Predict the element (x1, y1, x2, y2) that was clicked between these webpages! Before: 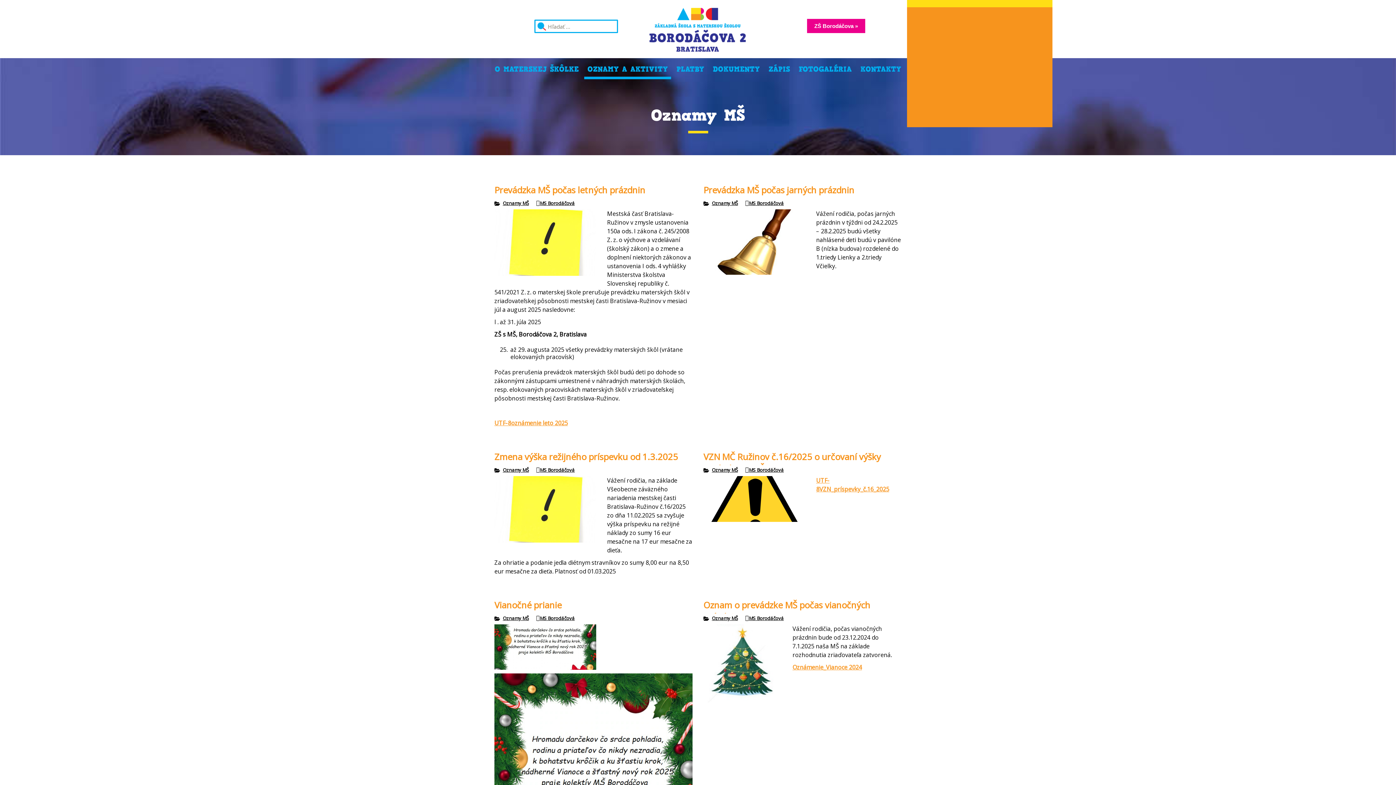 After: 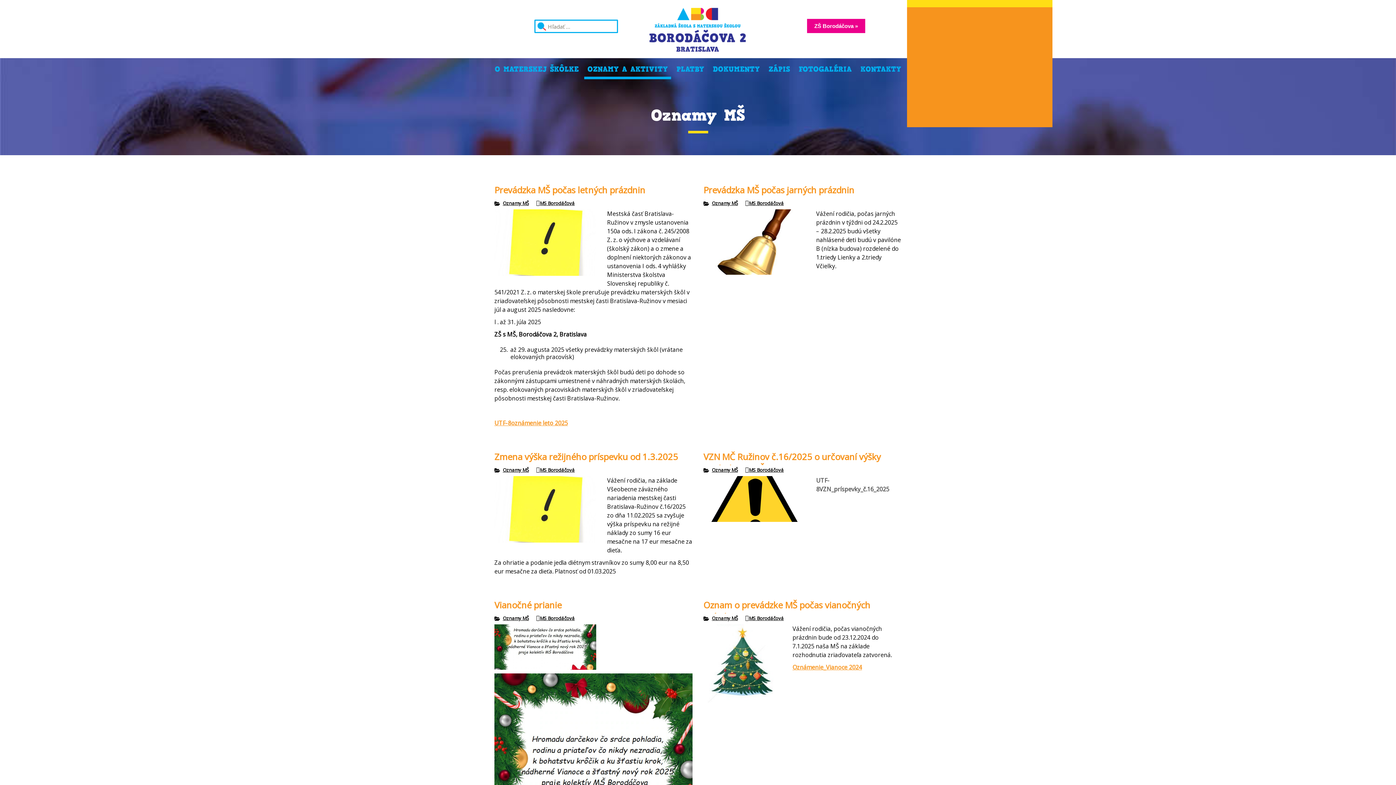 Action: bbox: (816, 476, 889, 493) label: UTF-8VZN_príspevky_č.16_2025